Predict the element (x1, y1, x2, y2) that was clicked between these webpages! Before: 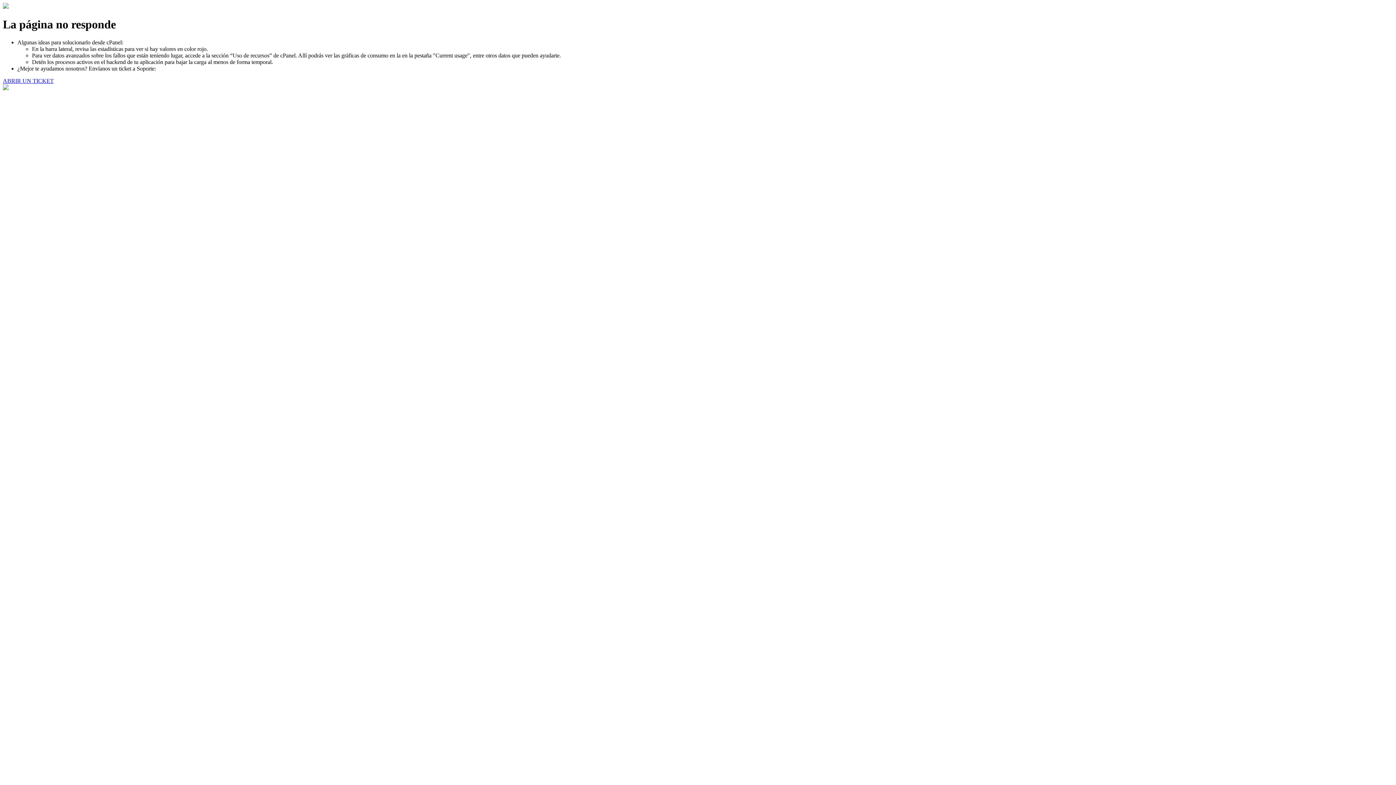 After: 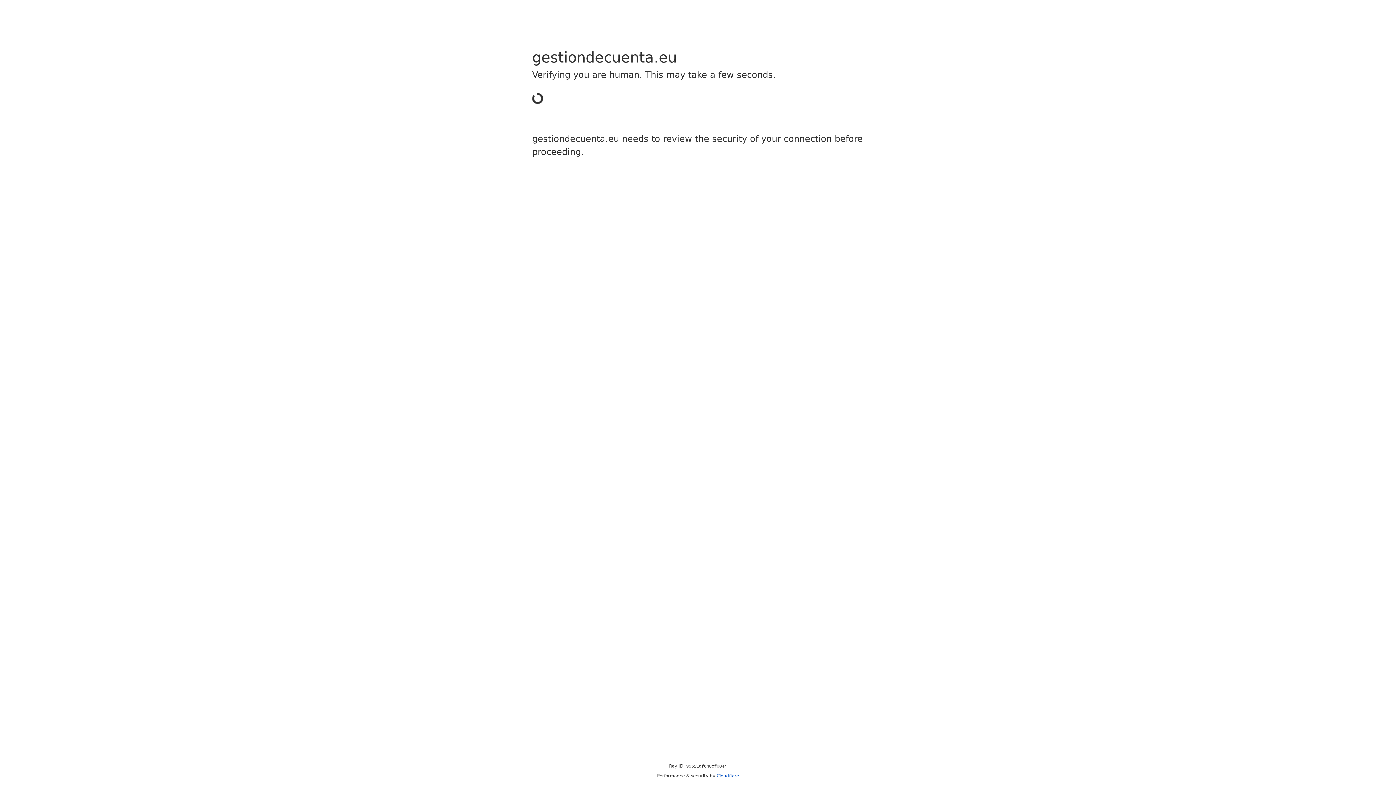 Action: bbox: (2, 77, 53, 83) label: ABRIR UN TICKET